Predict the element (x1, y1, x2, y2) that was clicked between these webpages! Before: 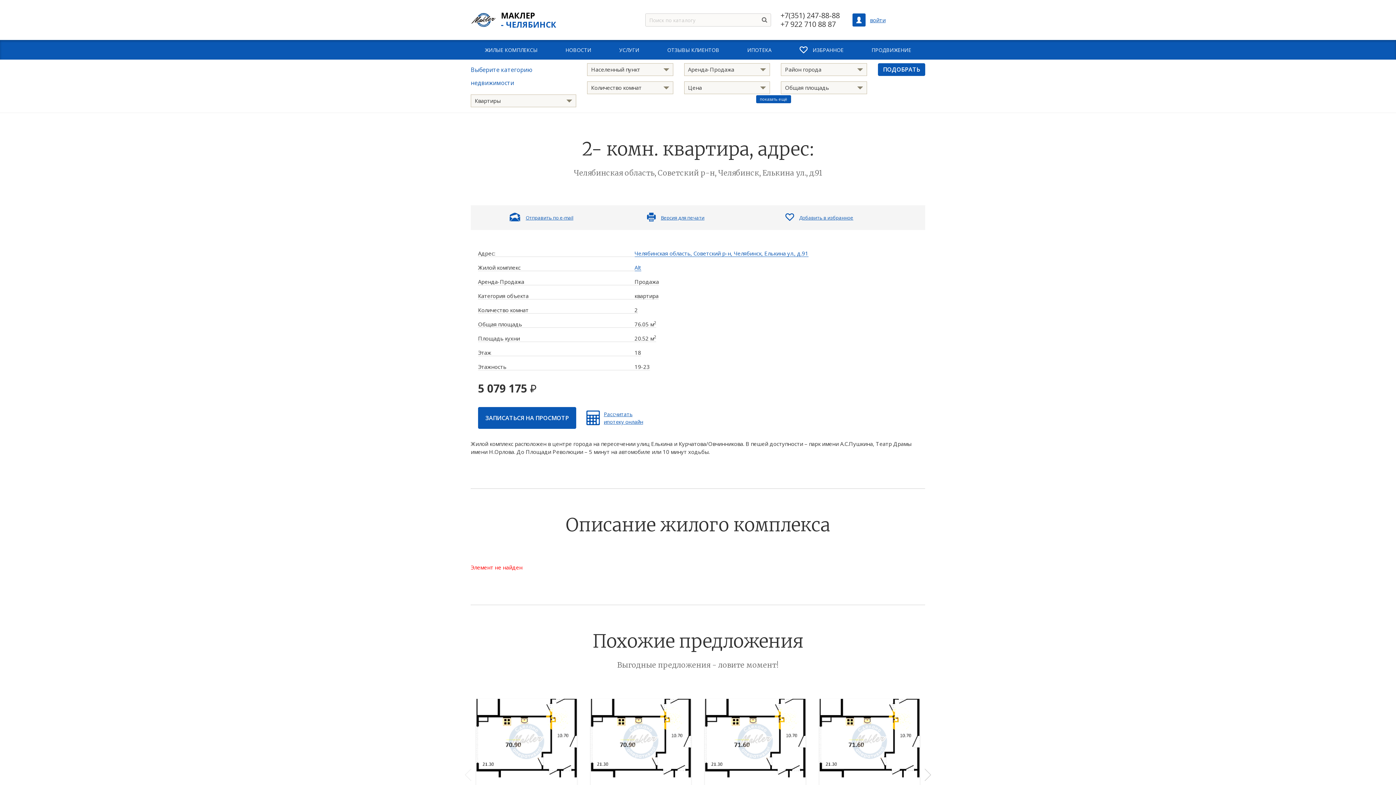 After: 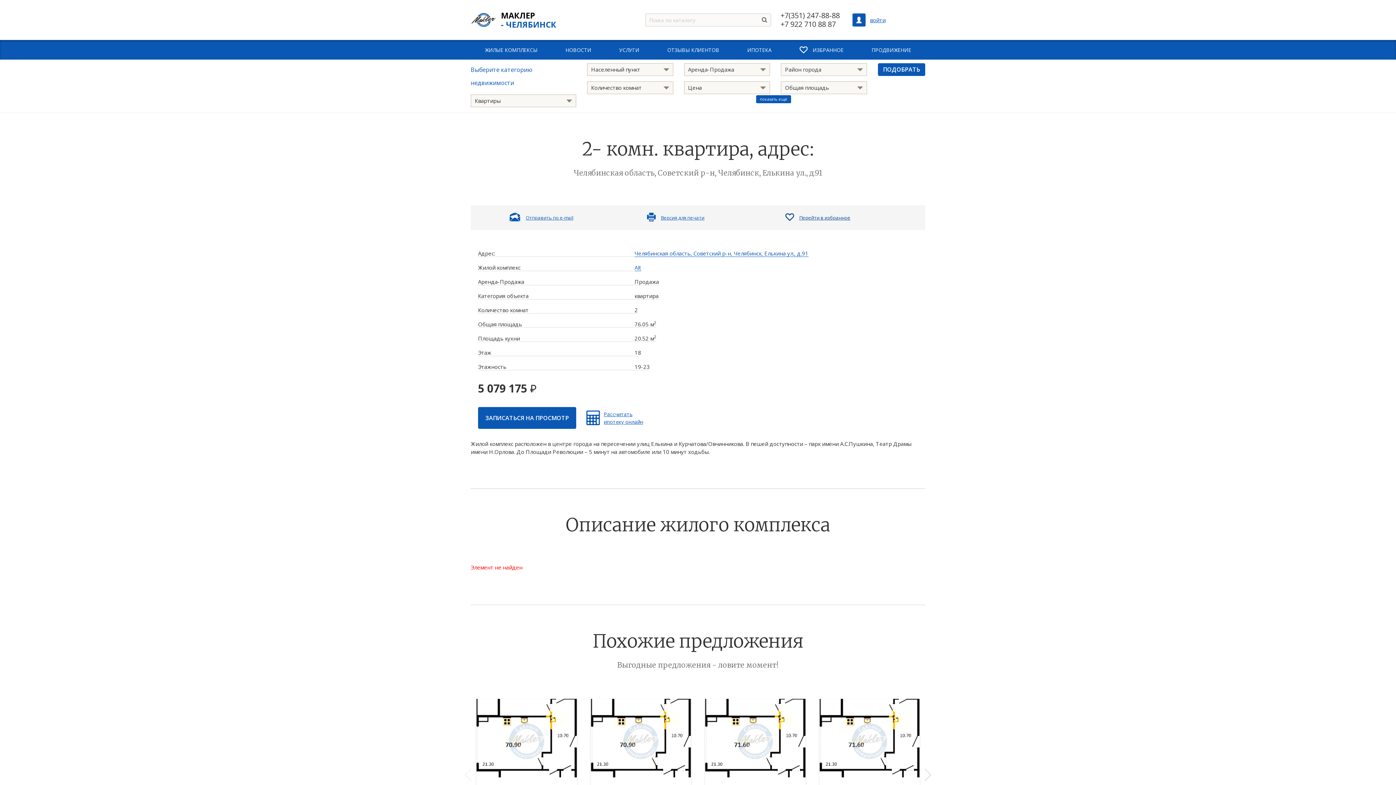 Action: label: Добавить в избранное bbox: (781, 211, 891, 224)